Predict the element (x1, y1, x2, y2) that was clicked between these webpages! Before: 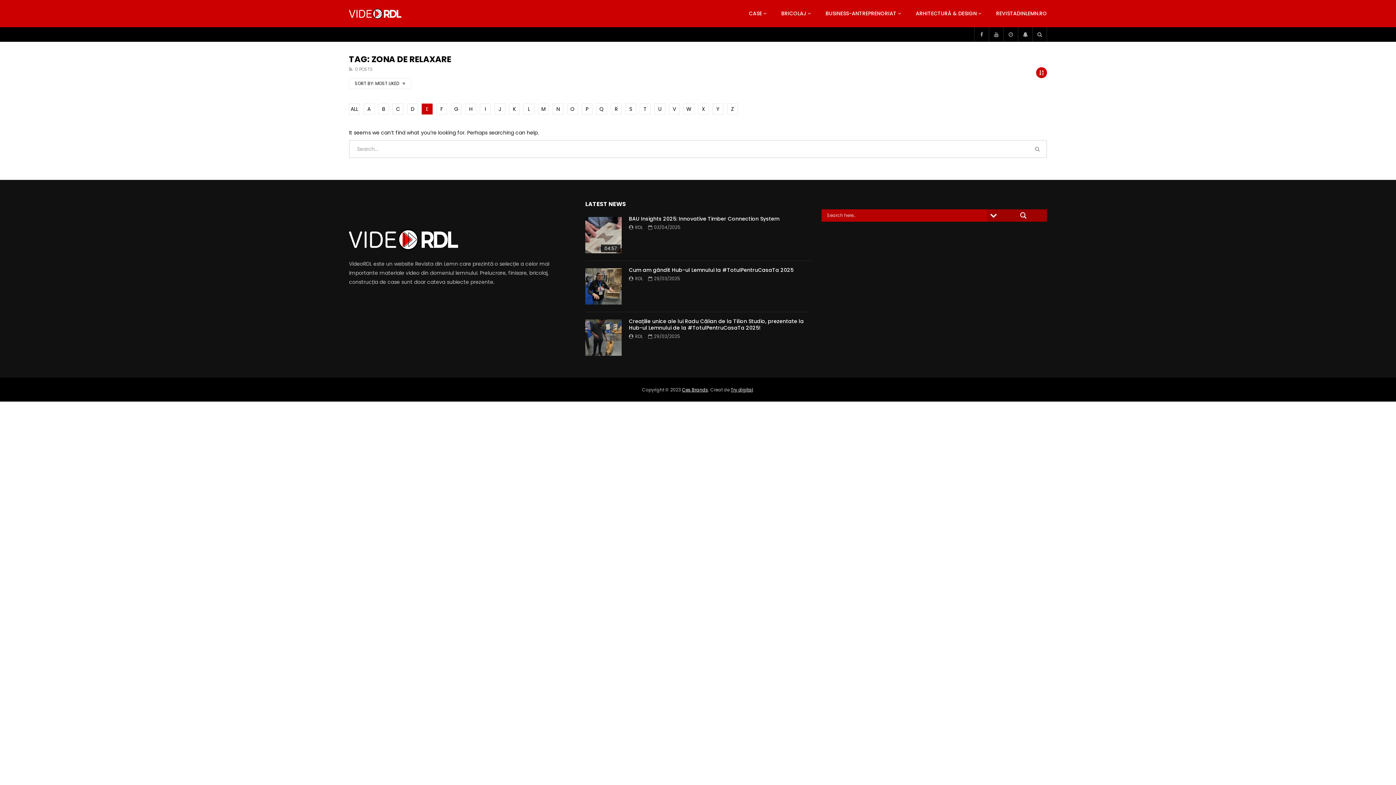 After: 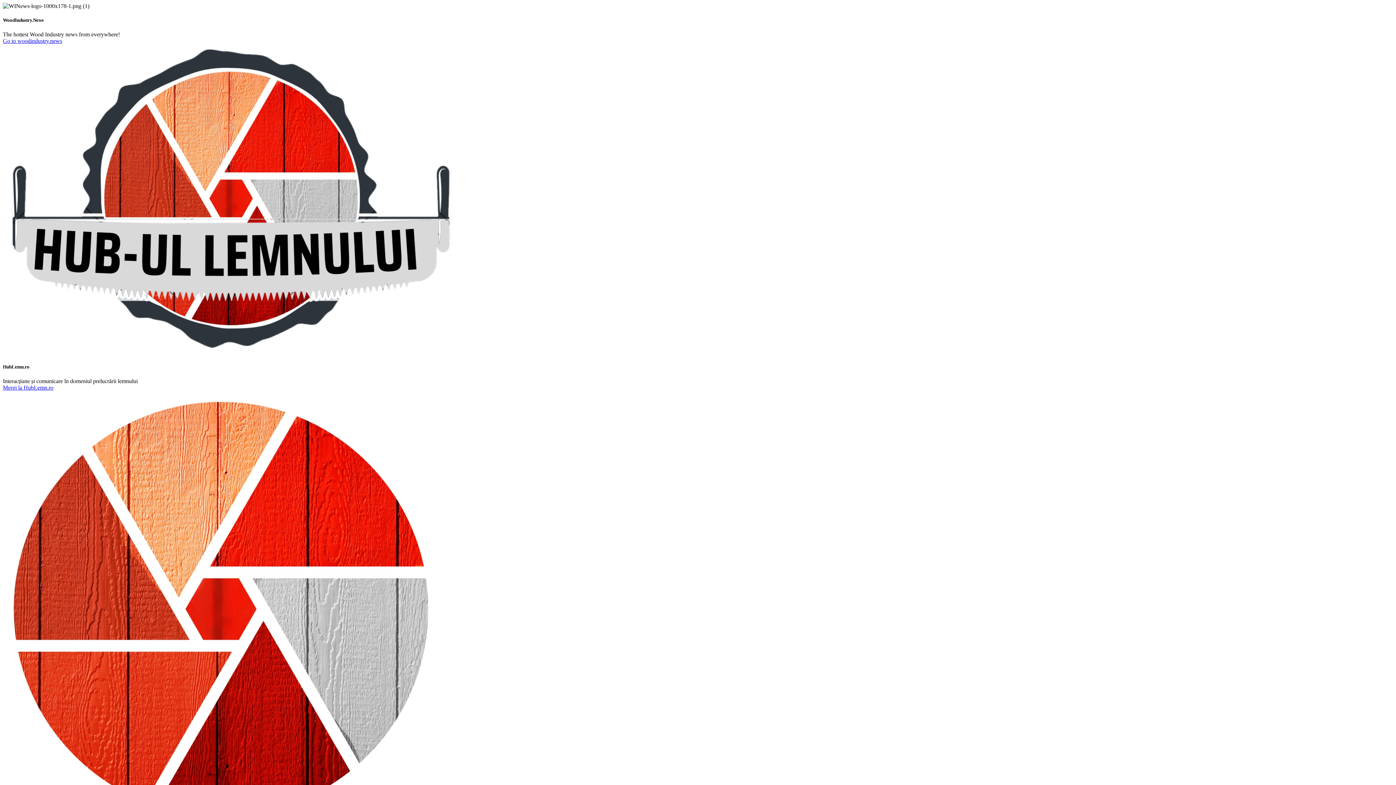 Action: bbox: (682, 386, 708, 393) label: Ces Brands